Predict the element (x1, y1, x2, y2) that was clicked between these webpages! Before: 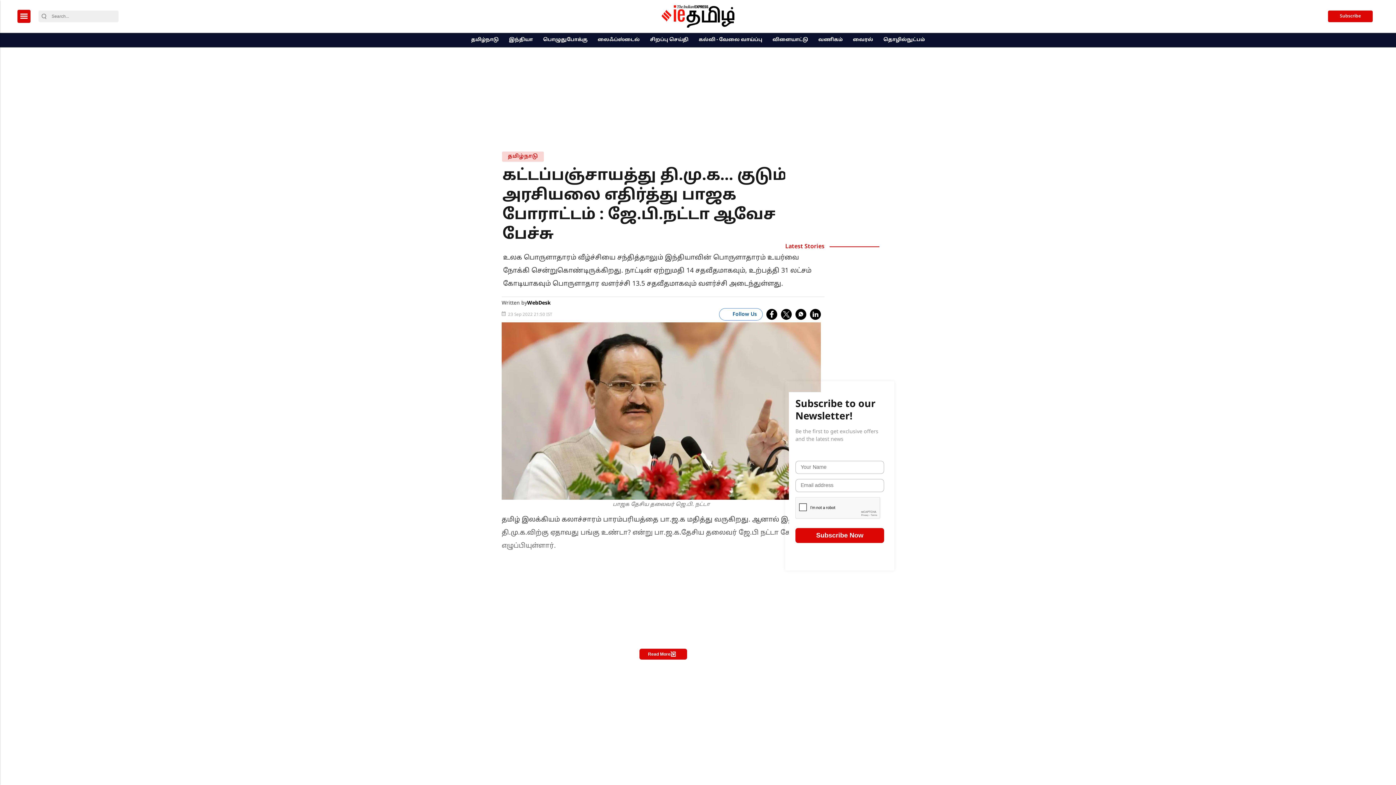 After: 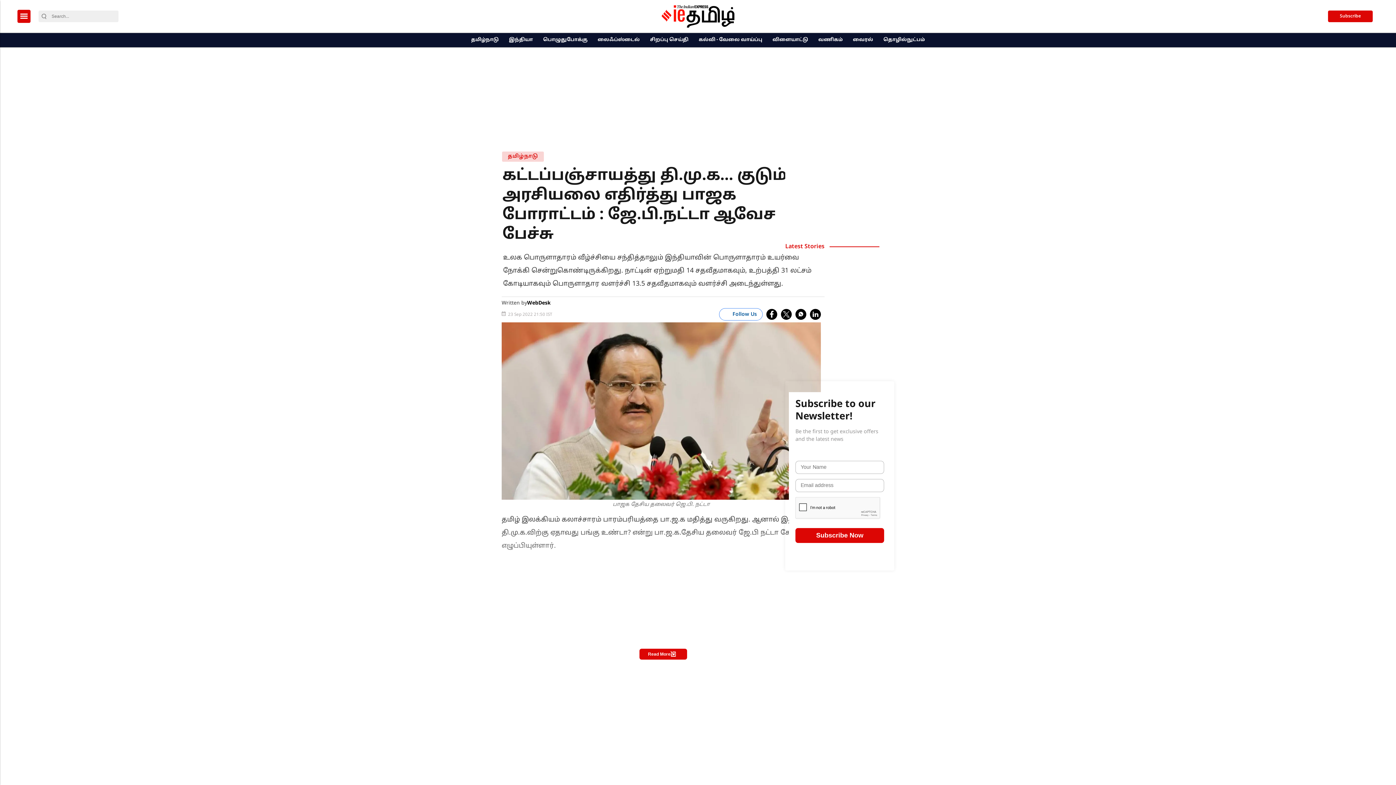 Action: label: whatsapp bbox: (795, 309, 806, 320)